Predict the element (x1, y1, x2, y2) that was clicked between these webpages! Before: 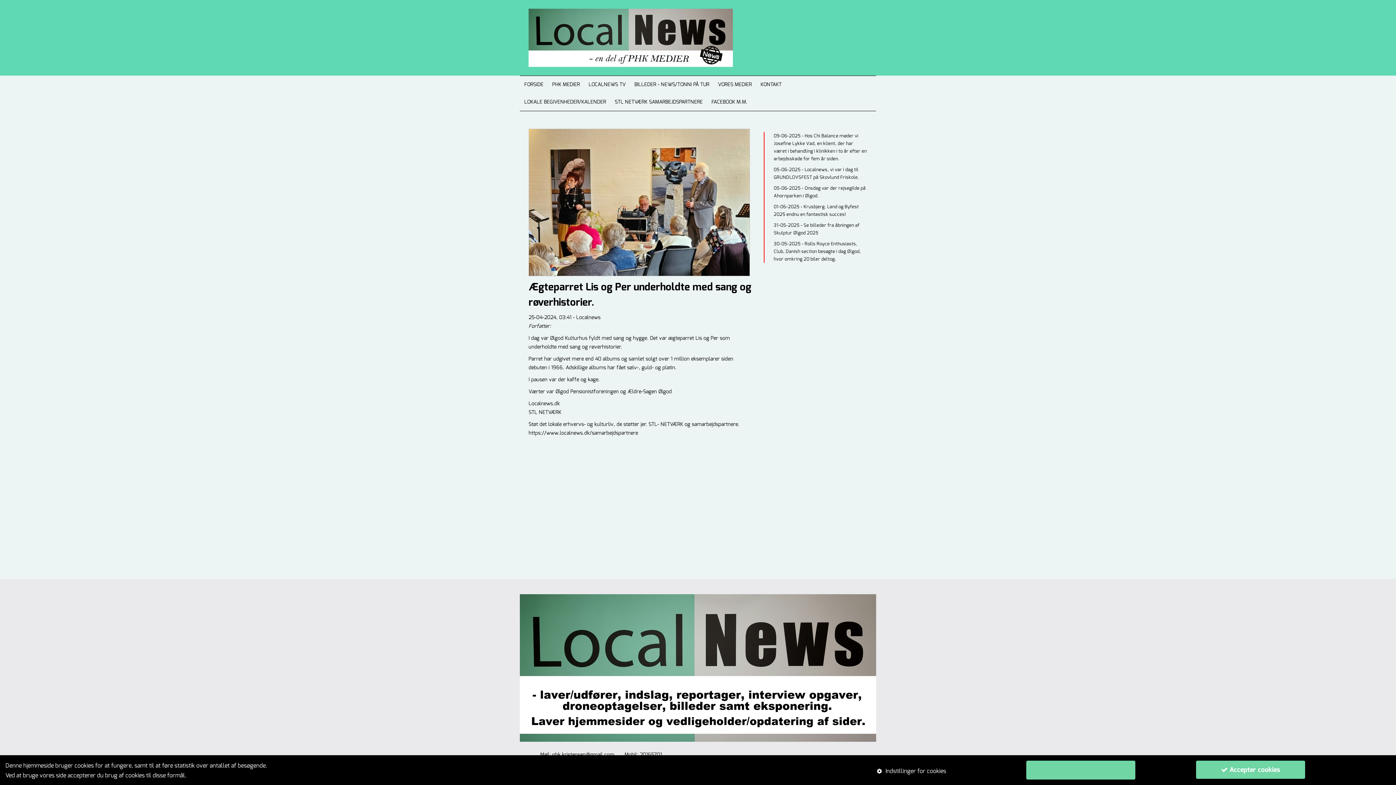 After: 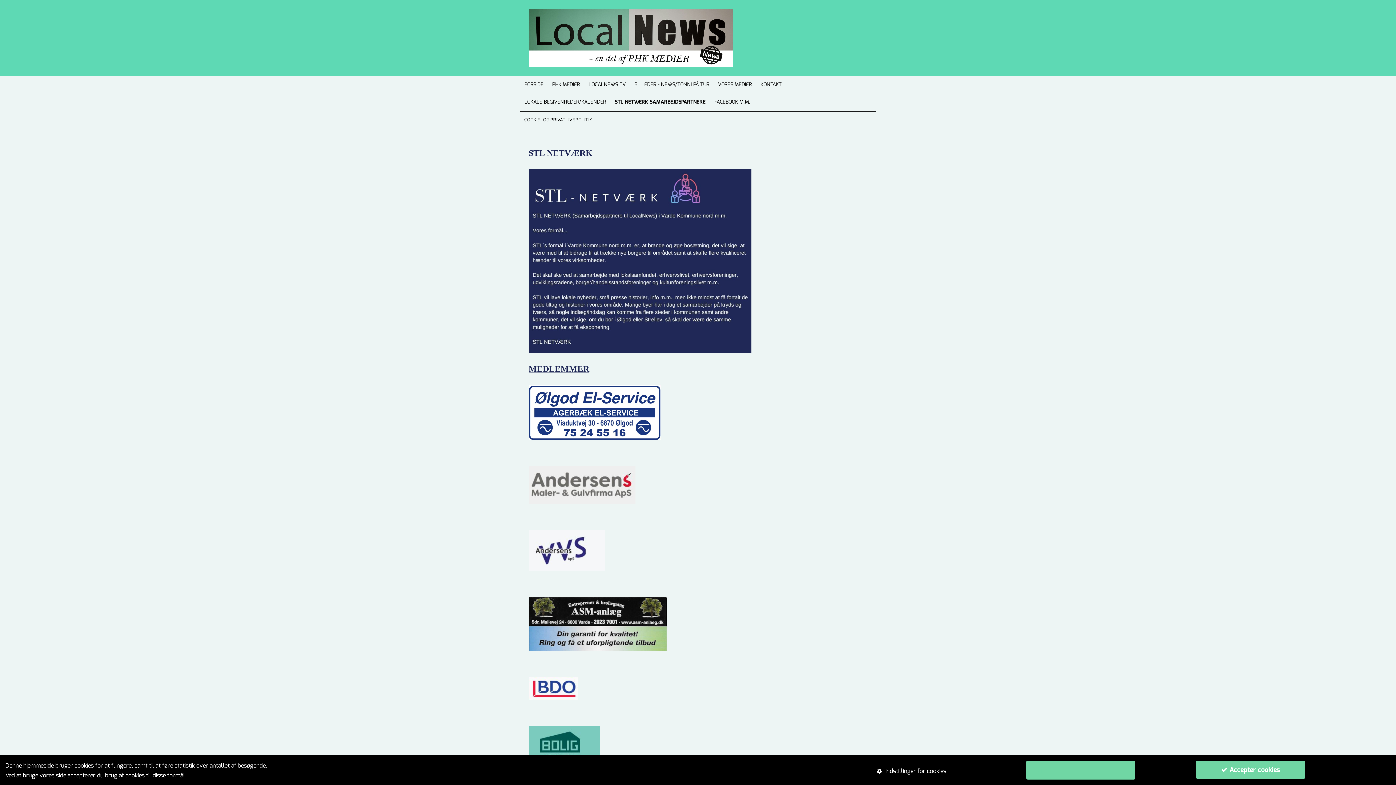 Action: label: STL NETVÆRK SAMARBEJDSPARTNERE bbox: (610, 93, 707, 110)